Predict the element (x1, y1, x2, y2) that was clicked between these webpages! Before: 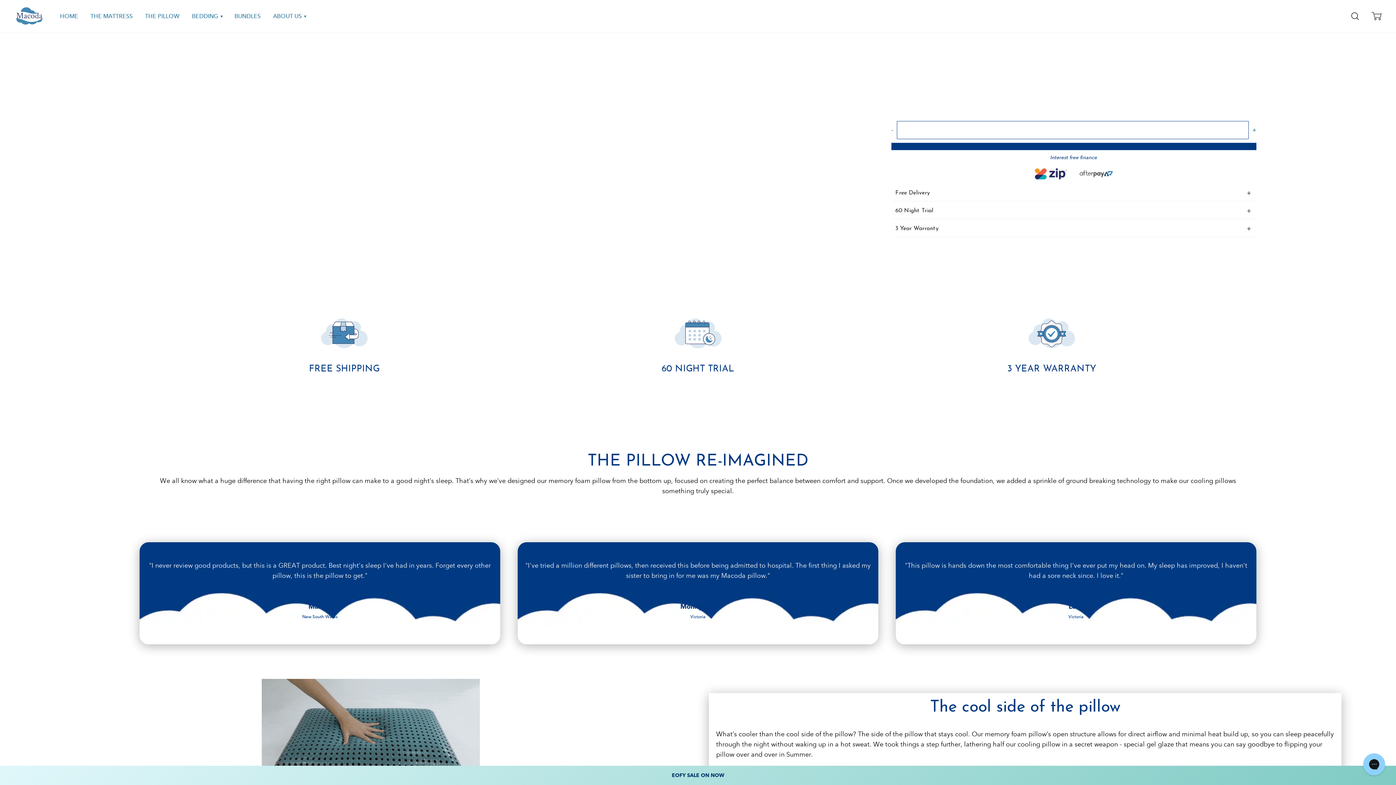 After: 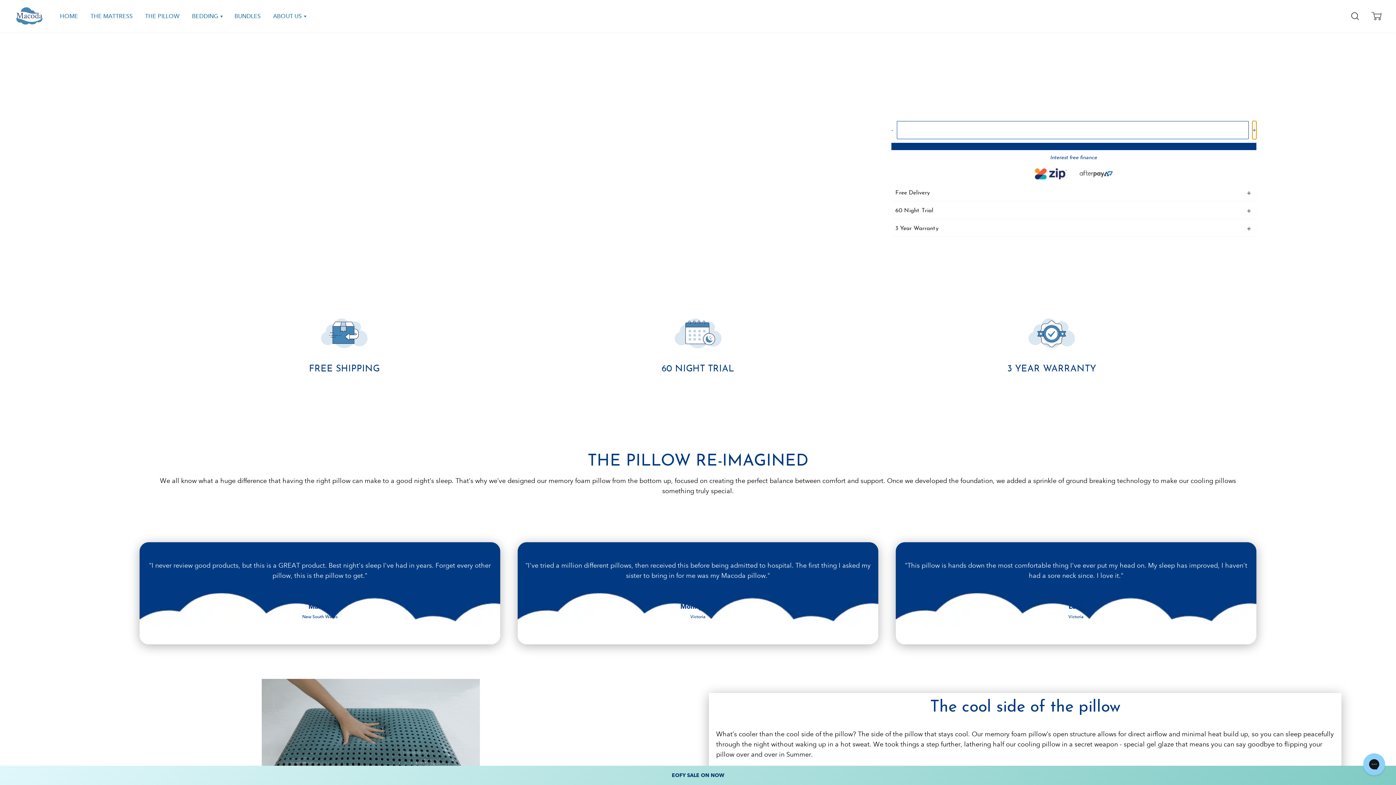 Action: label: + bbox: (1252, 121, 1256, 139)